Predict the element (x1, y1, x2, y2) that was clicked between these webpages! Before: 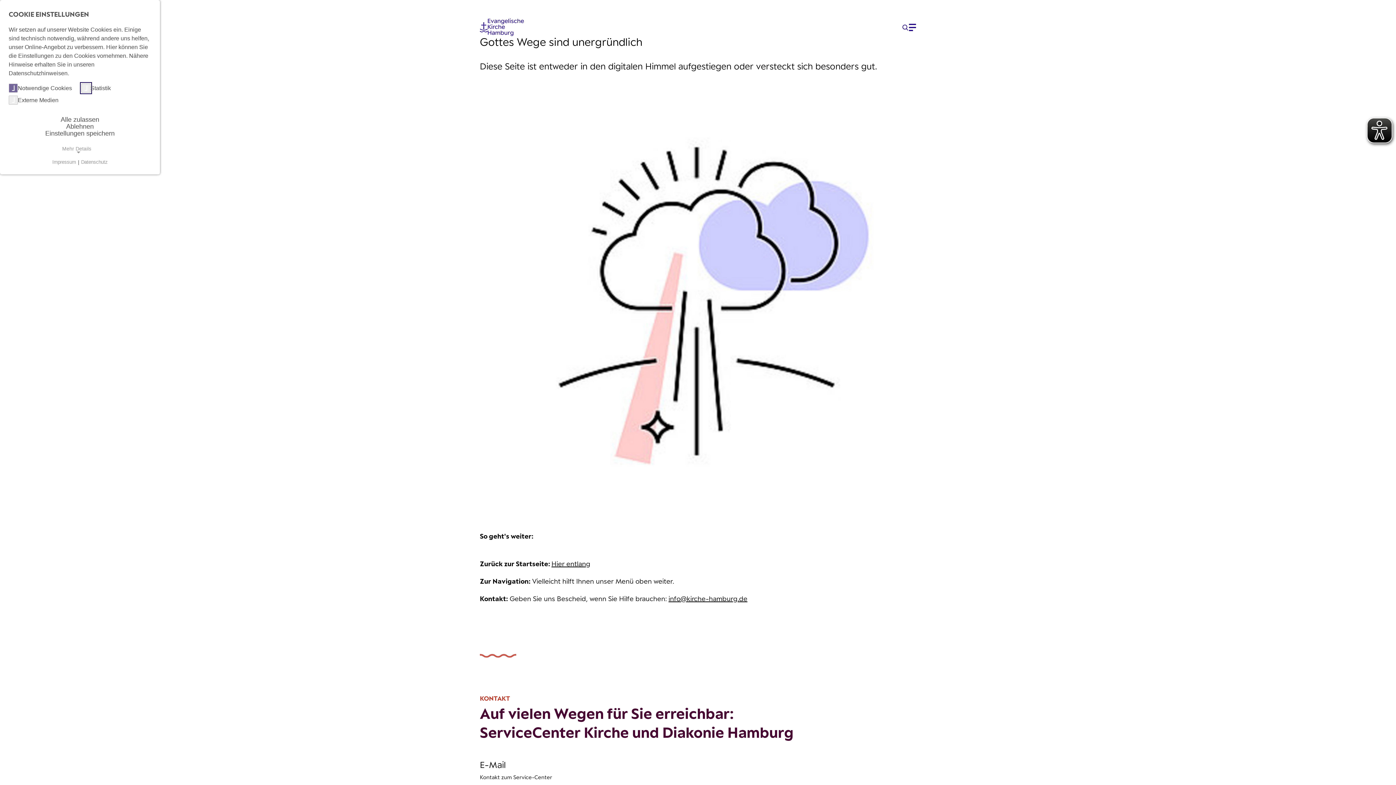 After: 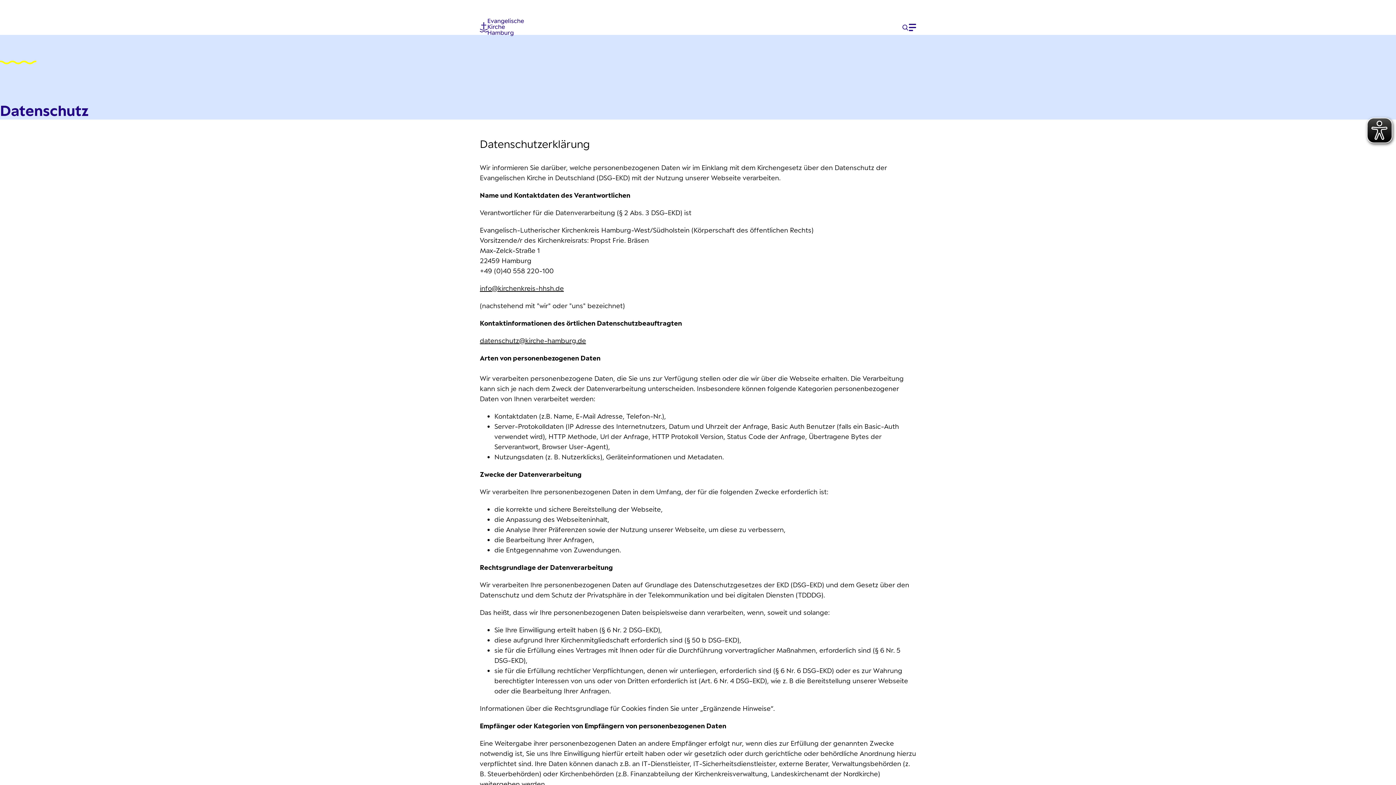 Action: label: Datenschutz bbox: (80, 159, 108, 165)